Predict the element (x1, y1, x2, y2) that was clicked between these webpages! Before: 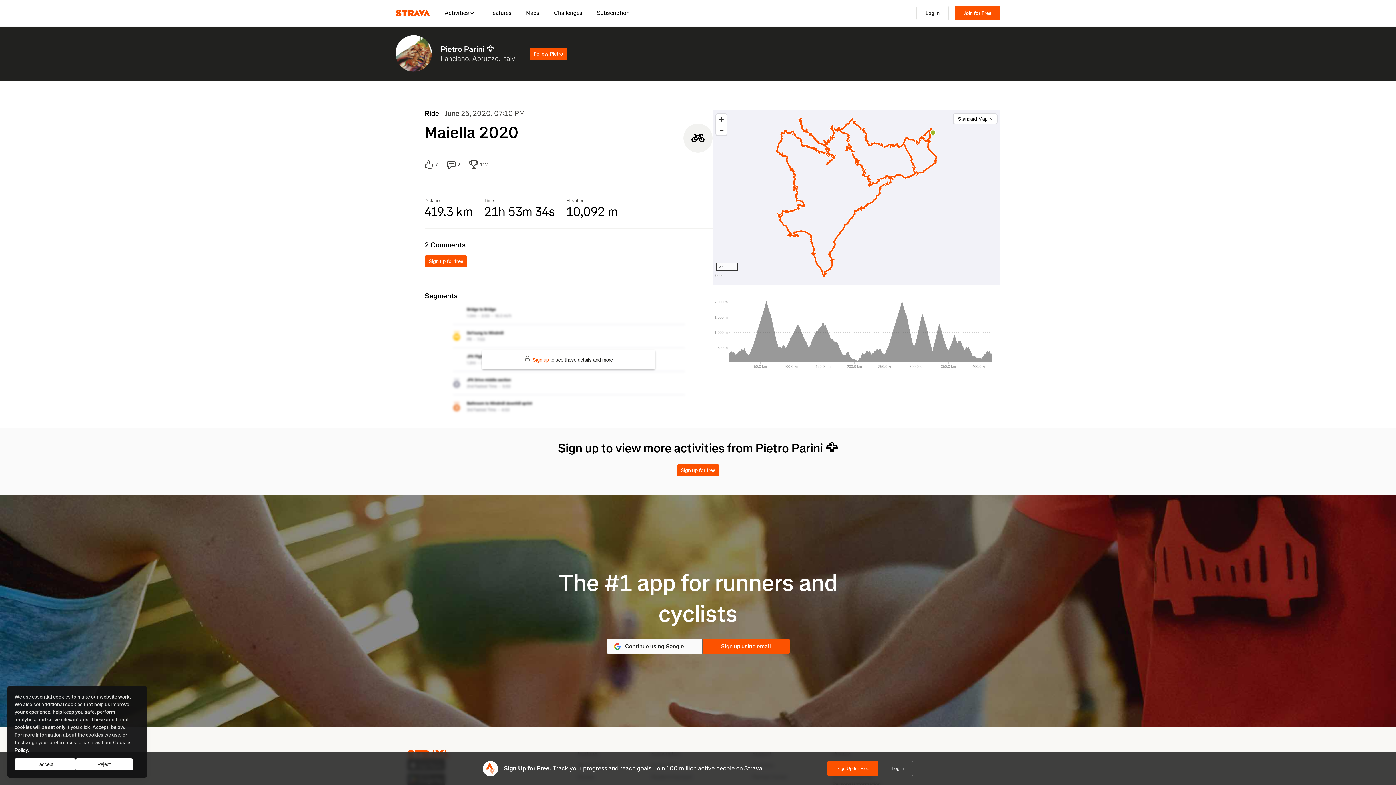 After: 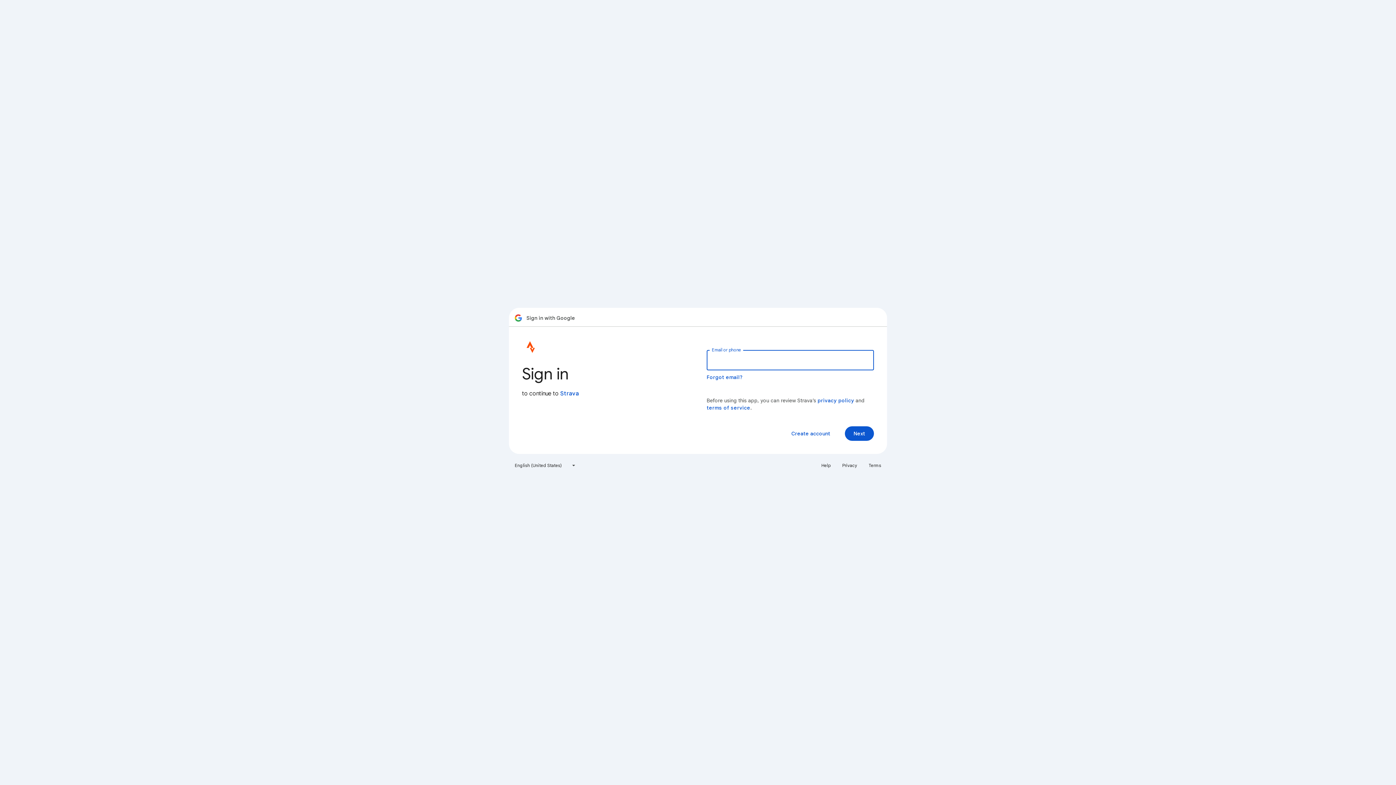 Action: label: Continue using Google bbox: (606, 639, 702, 654)